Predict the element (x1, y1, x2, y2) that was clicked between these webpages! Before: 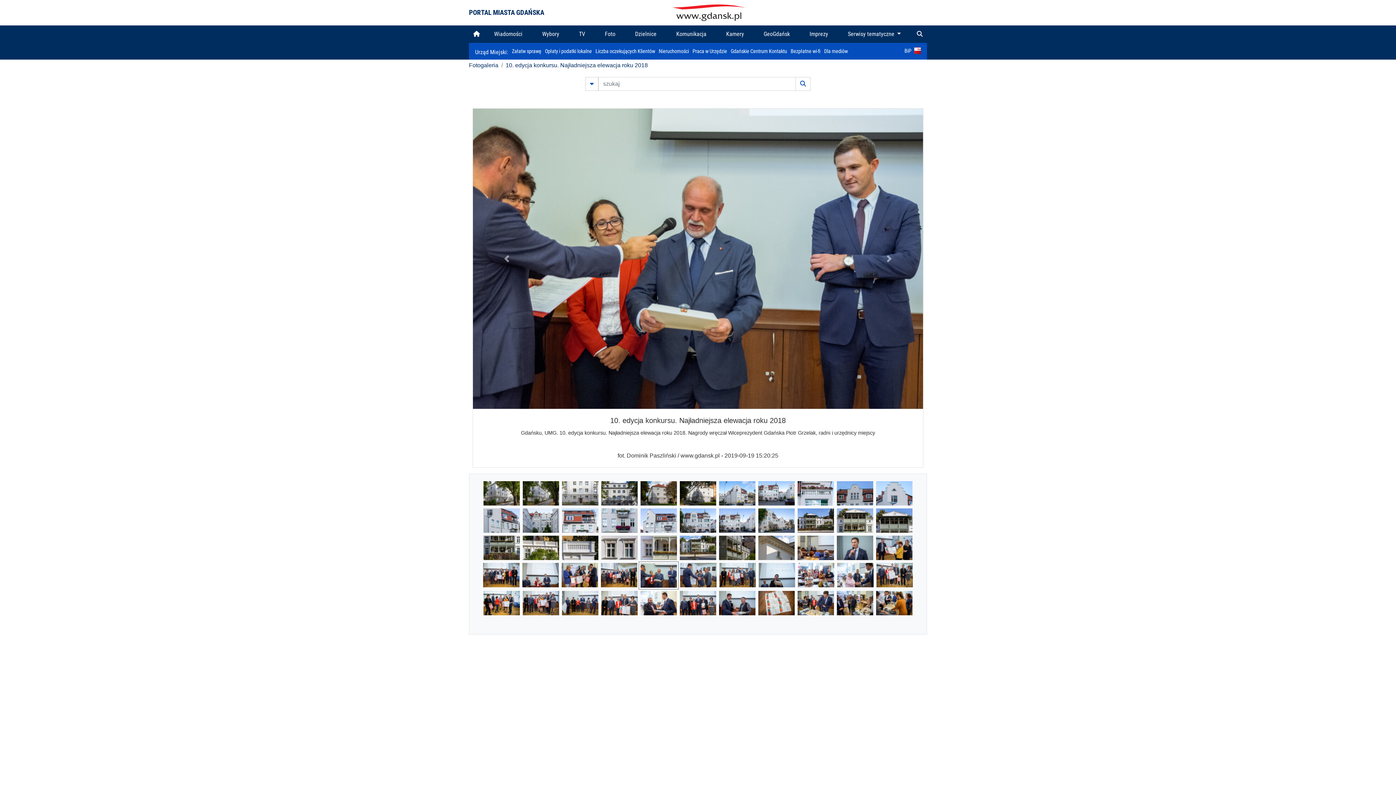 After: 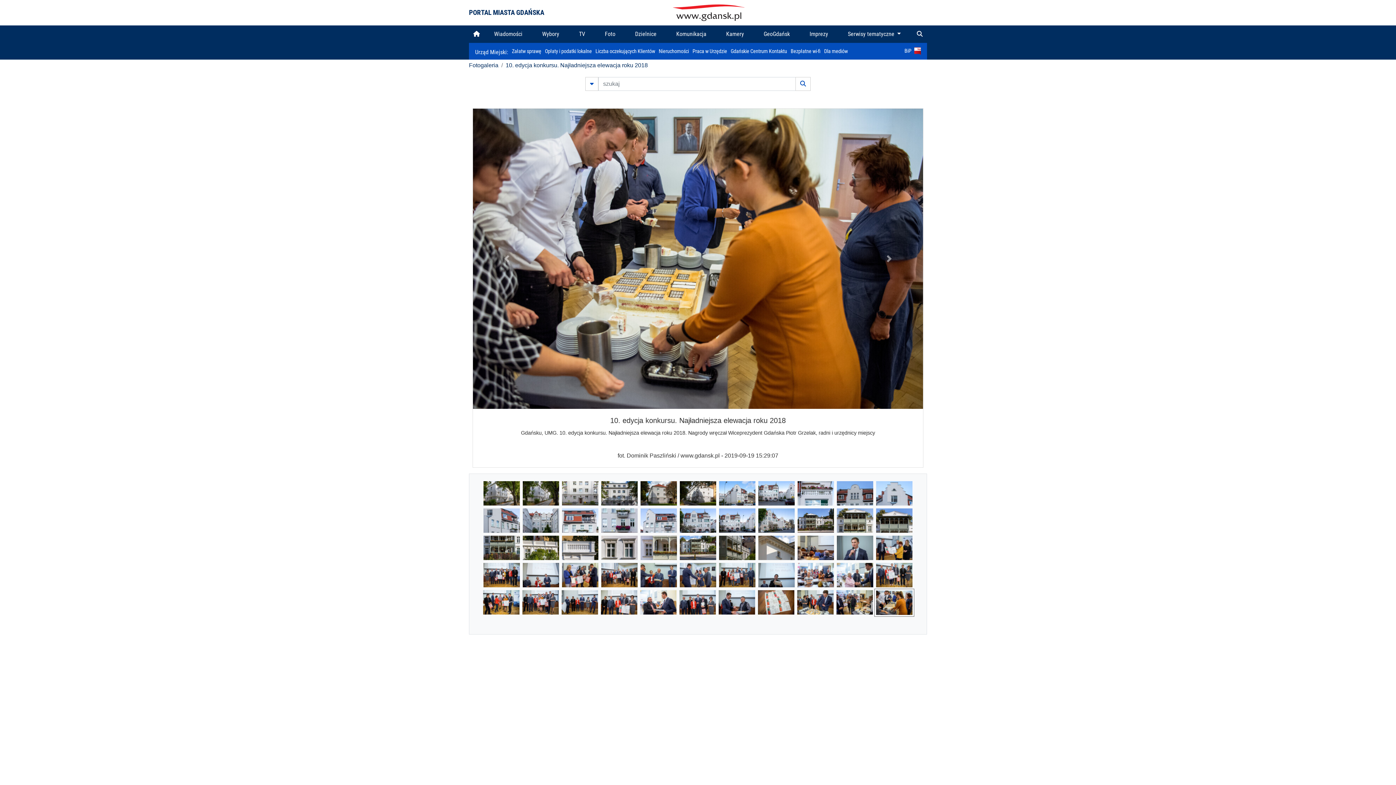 Action: bbox: (876, 599, 912, 606)